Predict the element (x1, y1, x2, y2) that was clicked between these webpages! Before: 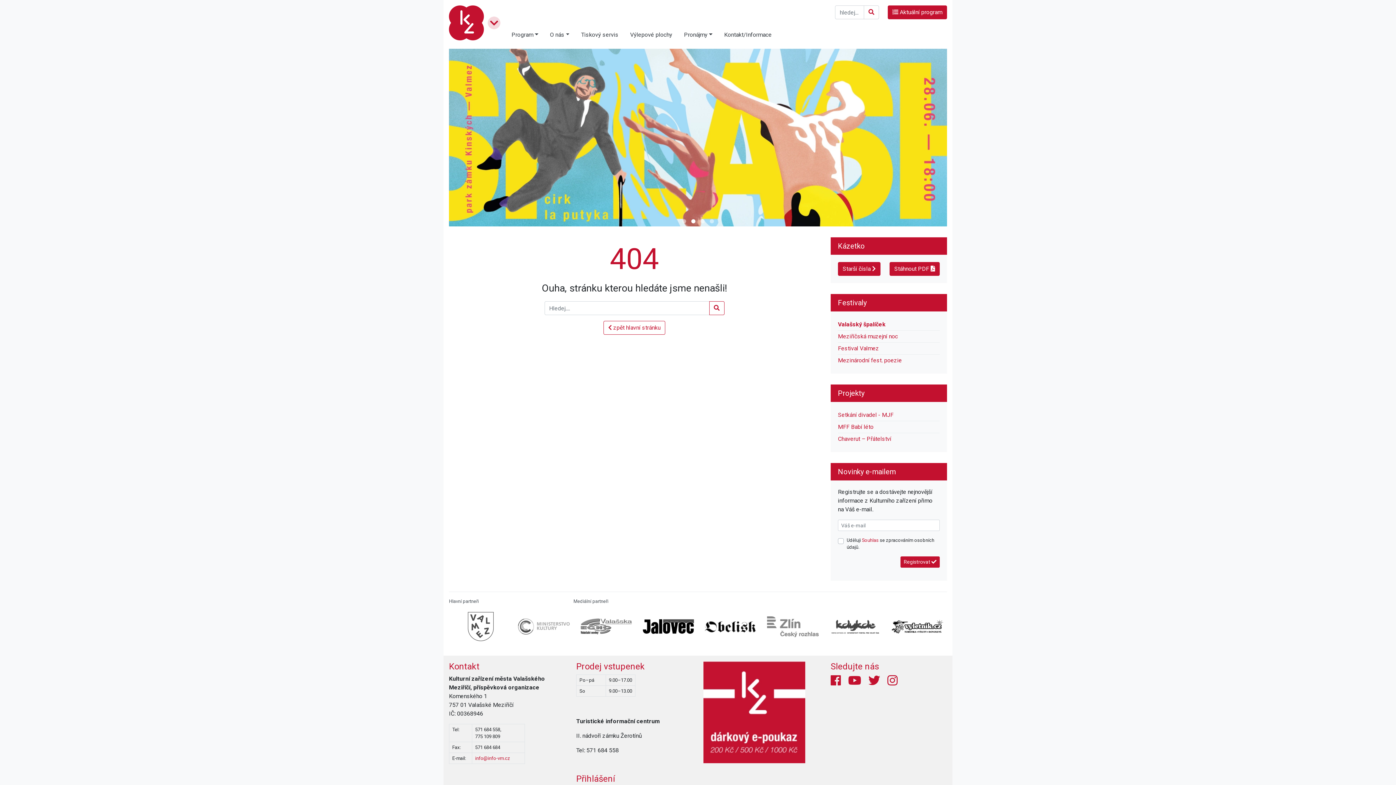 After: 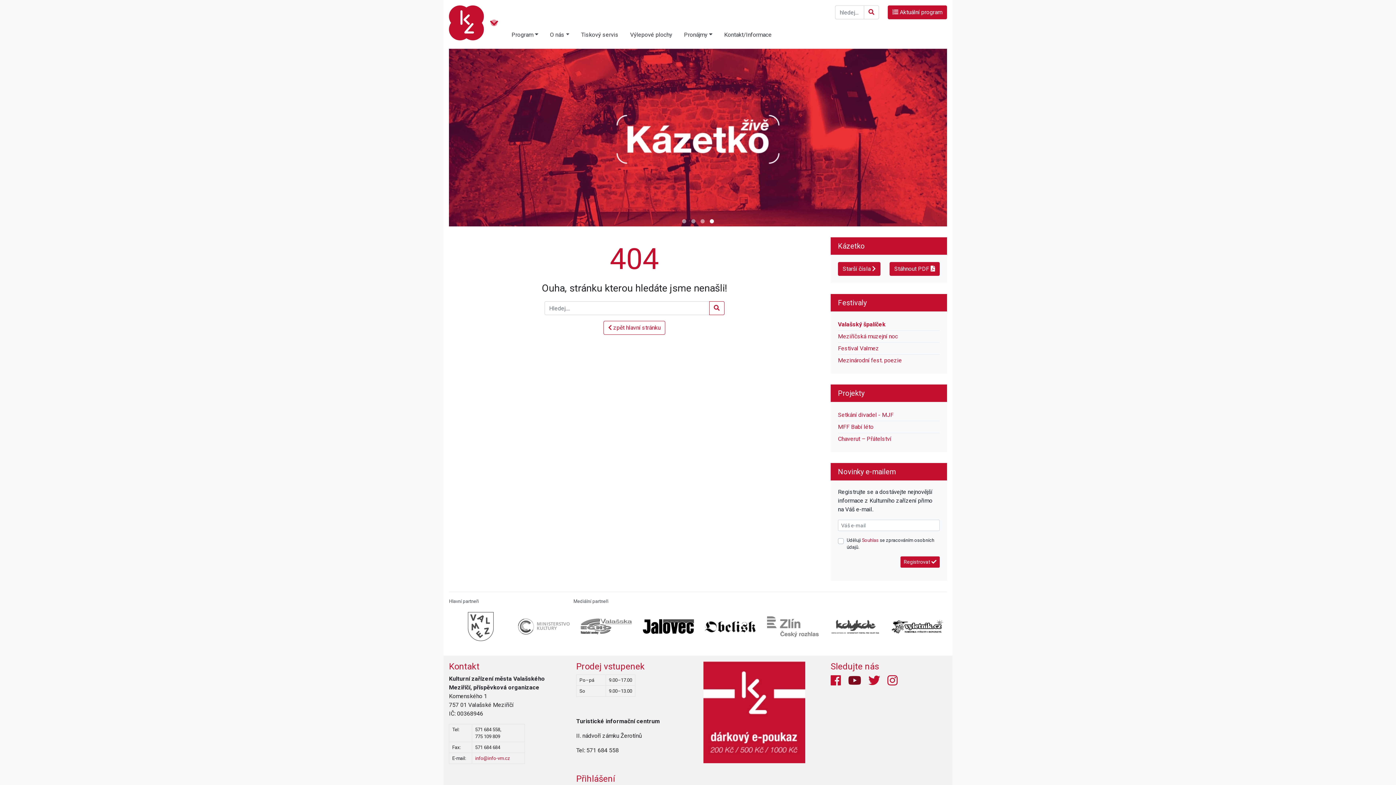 Action: bbox: (848, 675, 867, 686)